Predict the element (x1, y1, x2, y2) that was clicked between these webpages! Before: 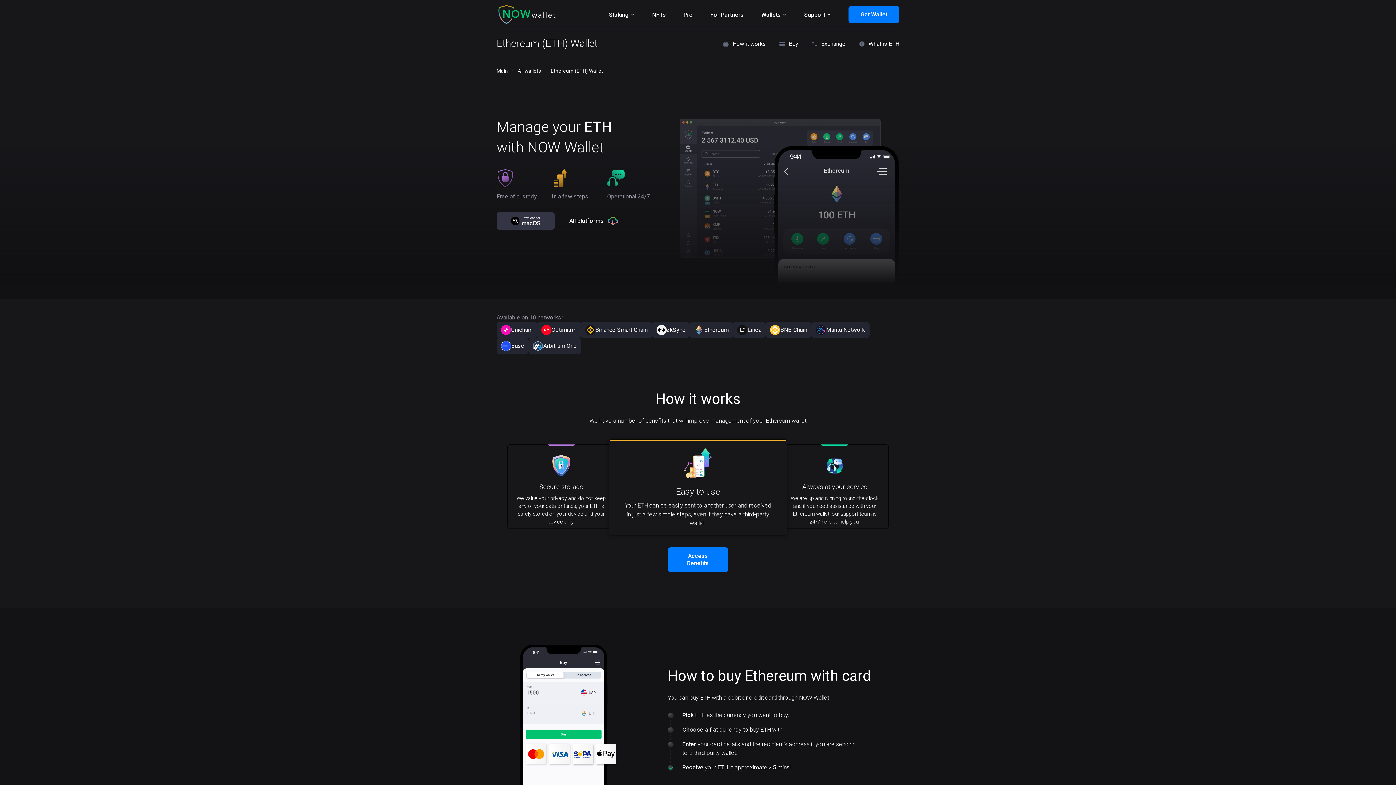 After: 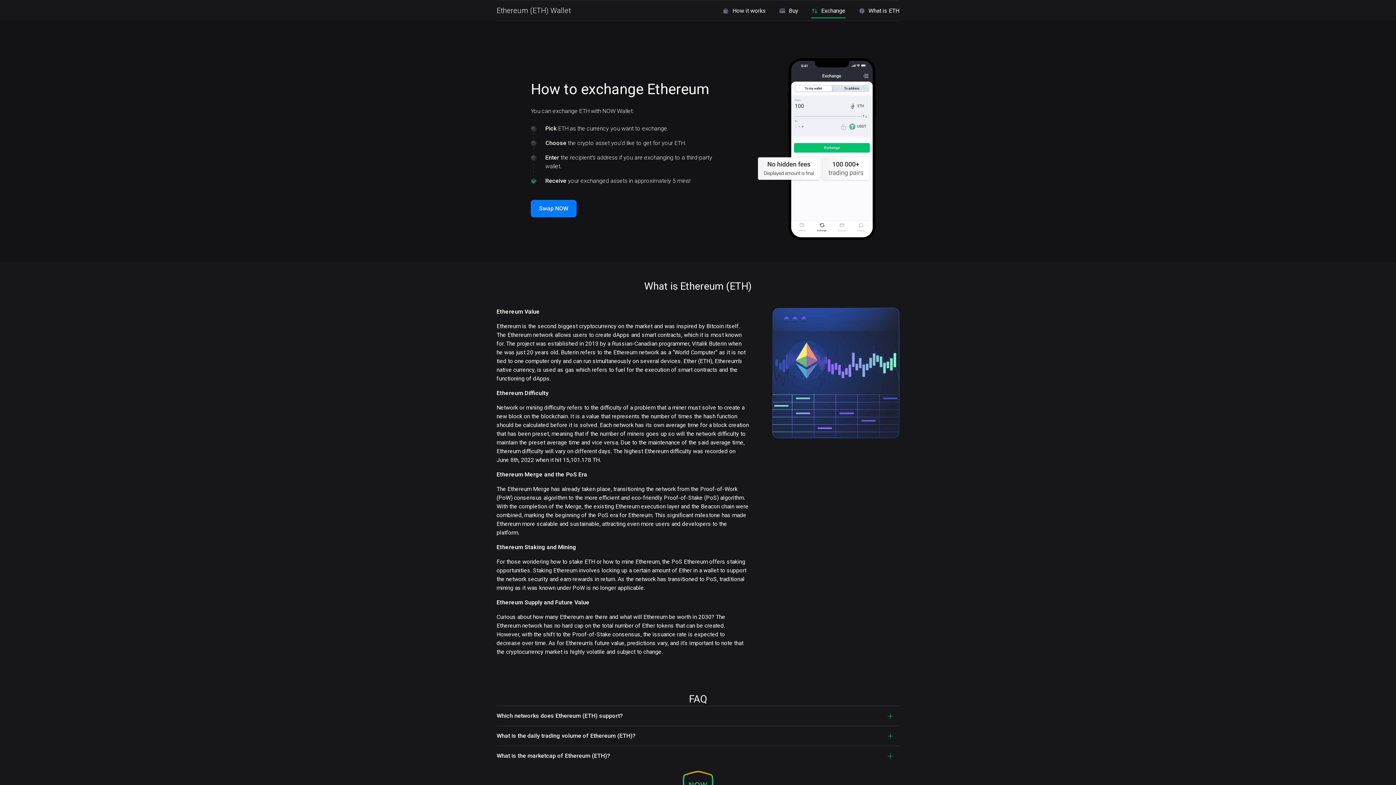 Action: bbox: (811, 36, 845, 51) label: Exchange